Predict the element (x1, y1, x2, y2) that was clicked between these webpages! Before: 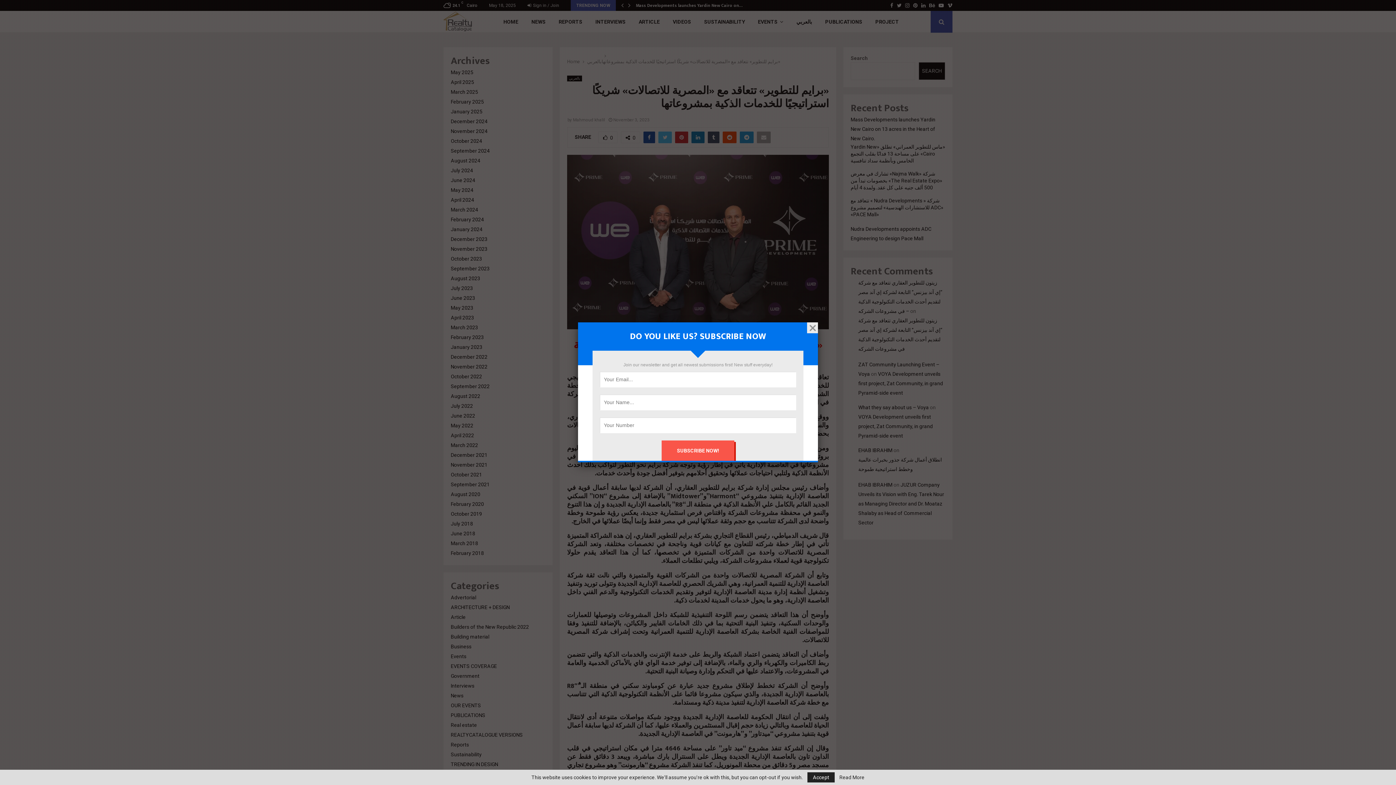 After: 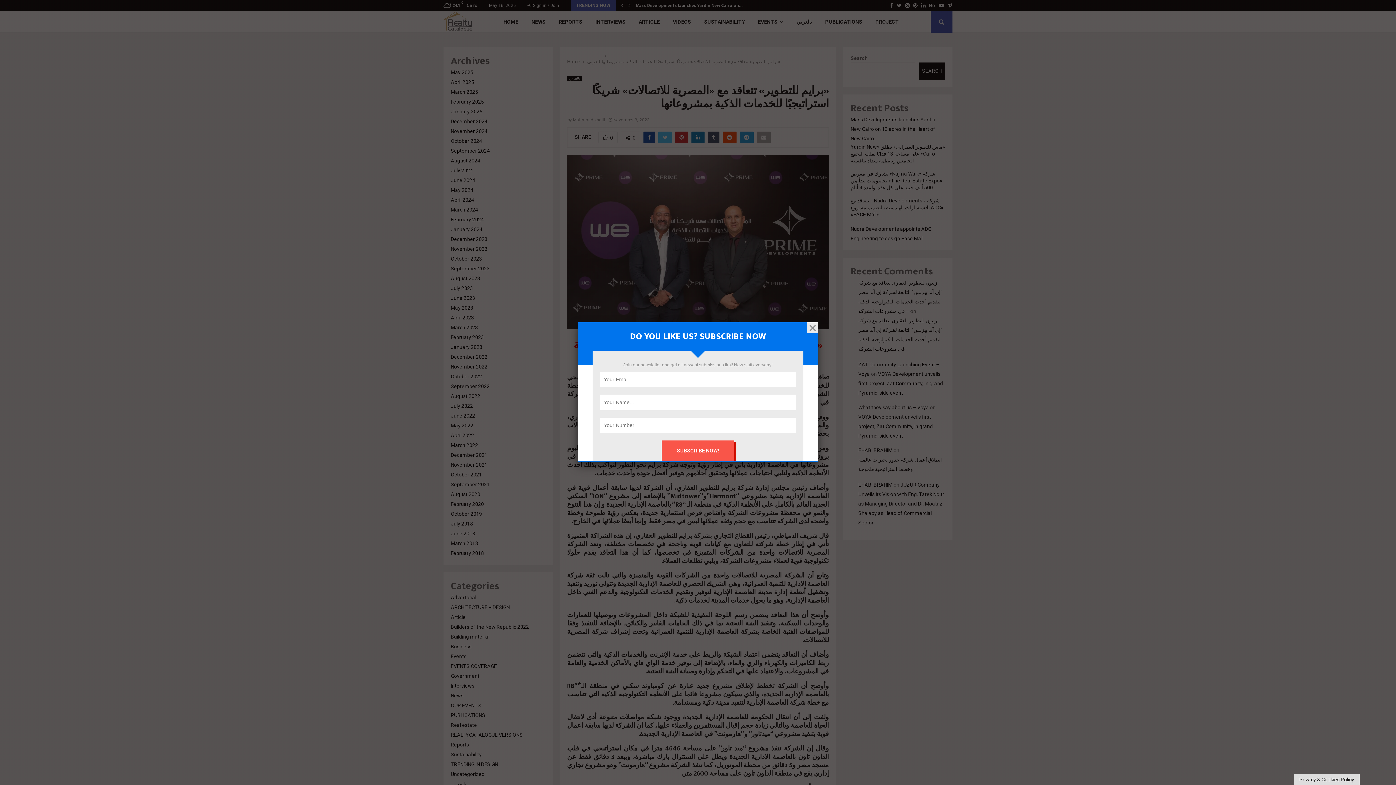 Action: label: Accept bbox: (807, 772, 834, 782)